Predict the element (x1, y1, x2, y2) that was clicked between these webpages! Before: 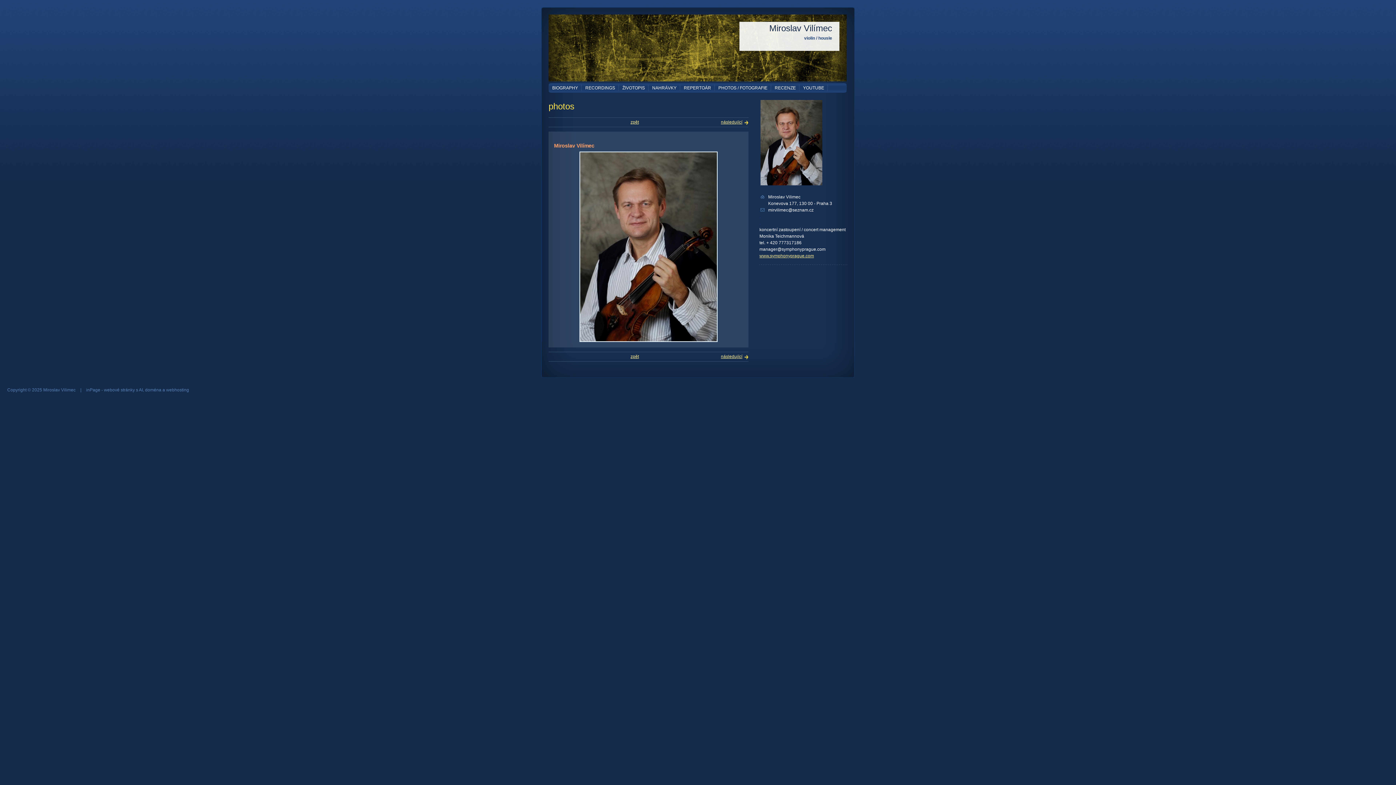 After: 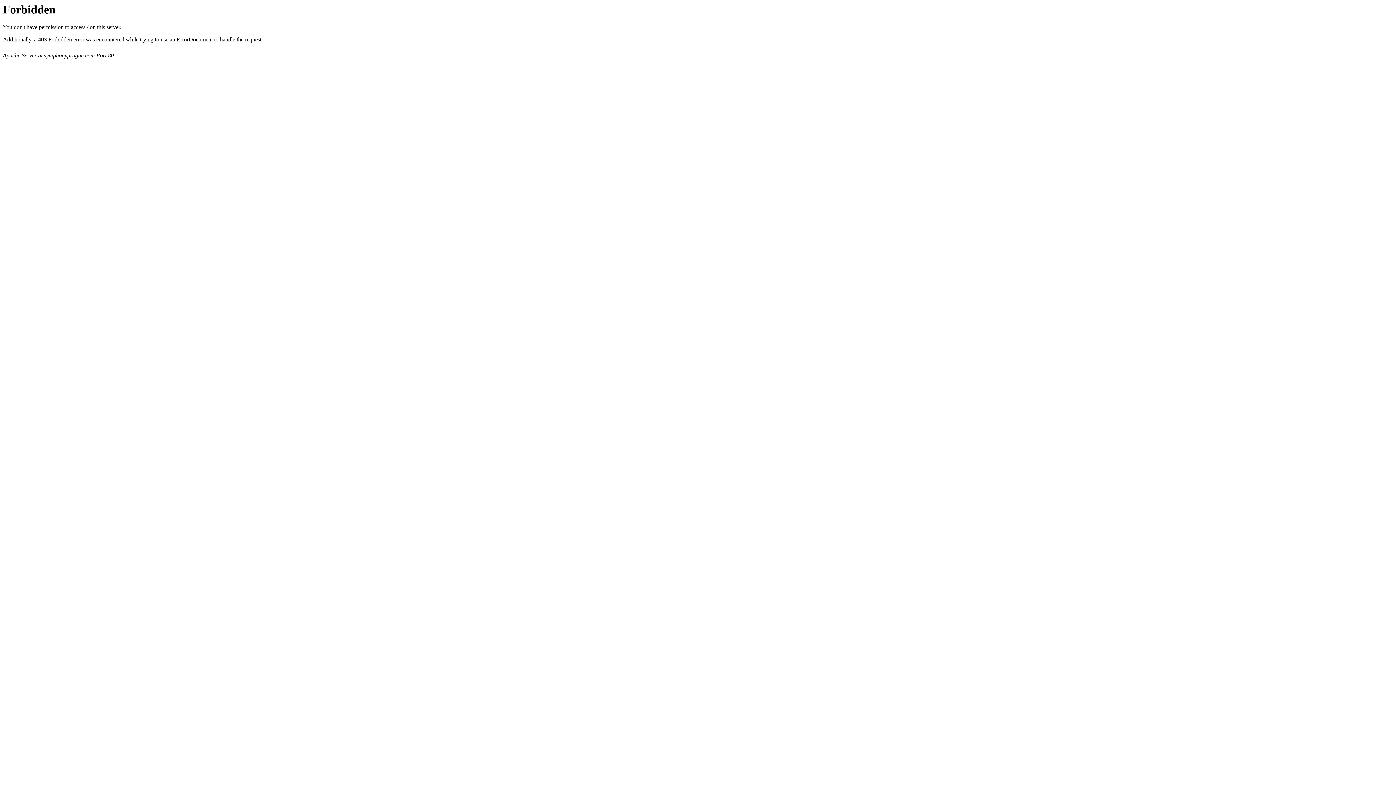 Action: label: www.symphonyprague.com bbox: (759, 253, 814, 258)